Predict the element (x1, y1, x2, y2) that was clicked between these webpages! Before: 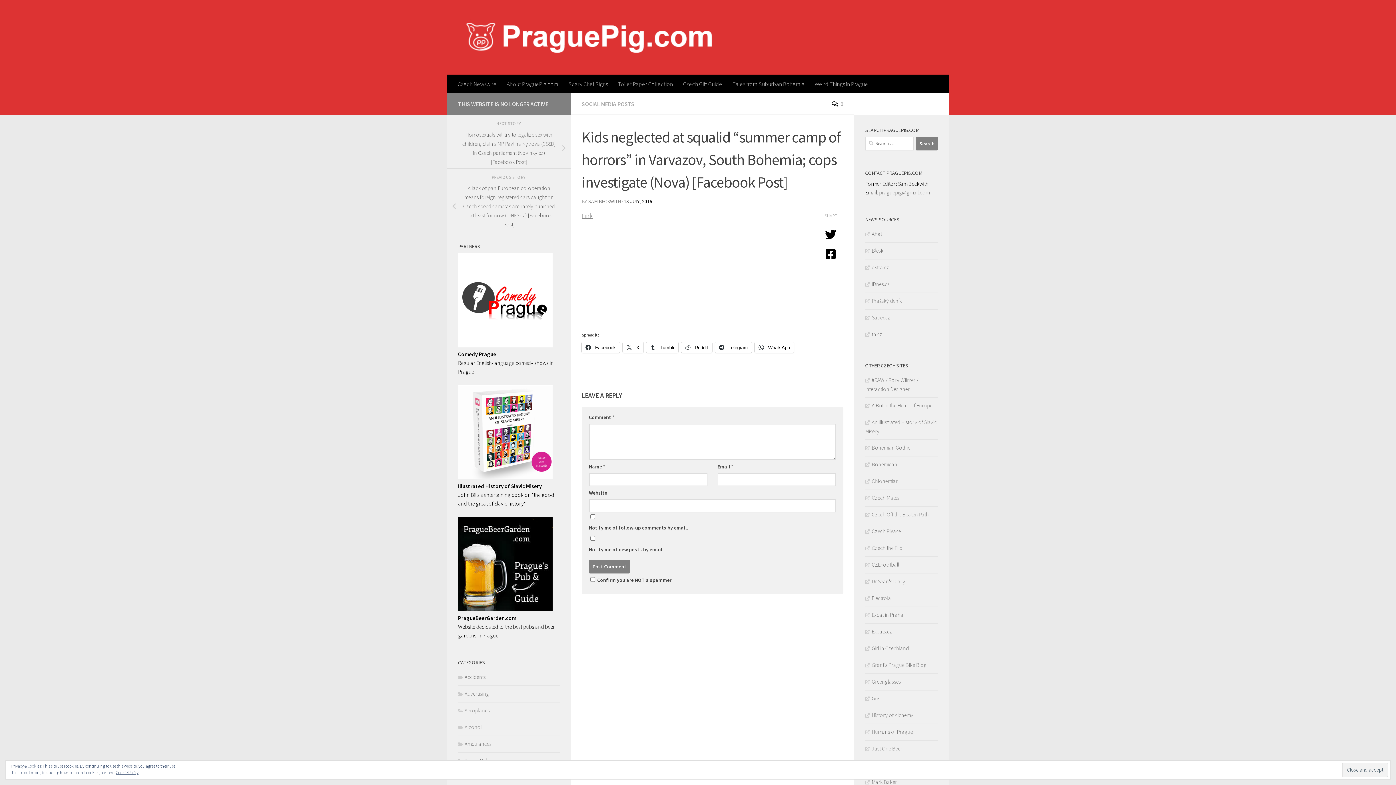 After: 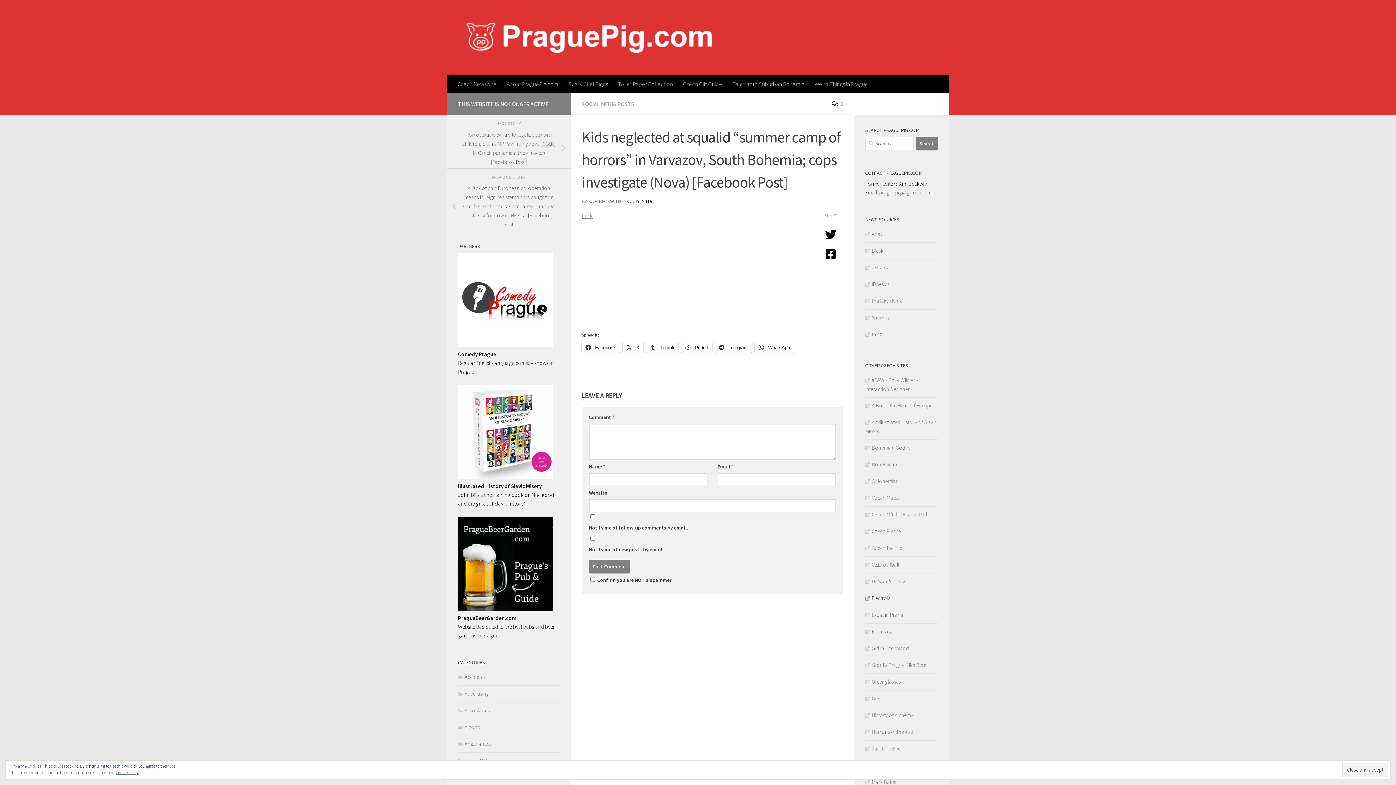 Action: label: Electrola bbox: (865, 594, 891, 601)